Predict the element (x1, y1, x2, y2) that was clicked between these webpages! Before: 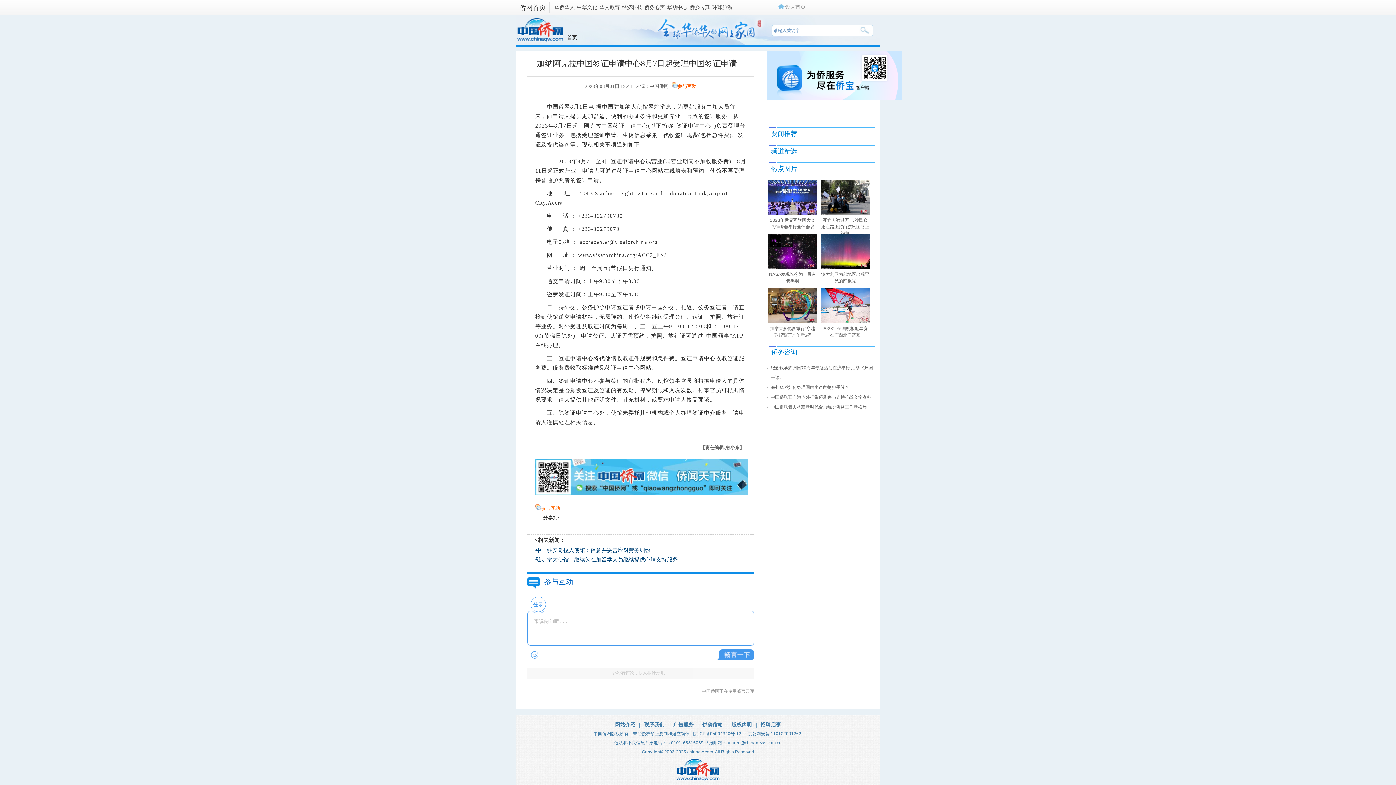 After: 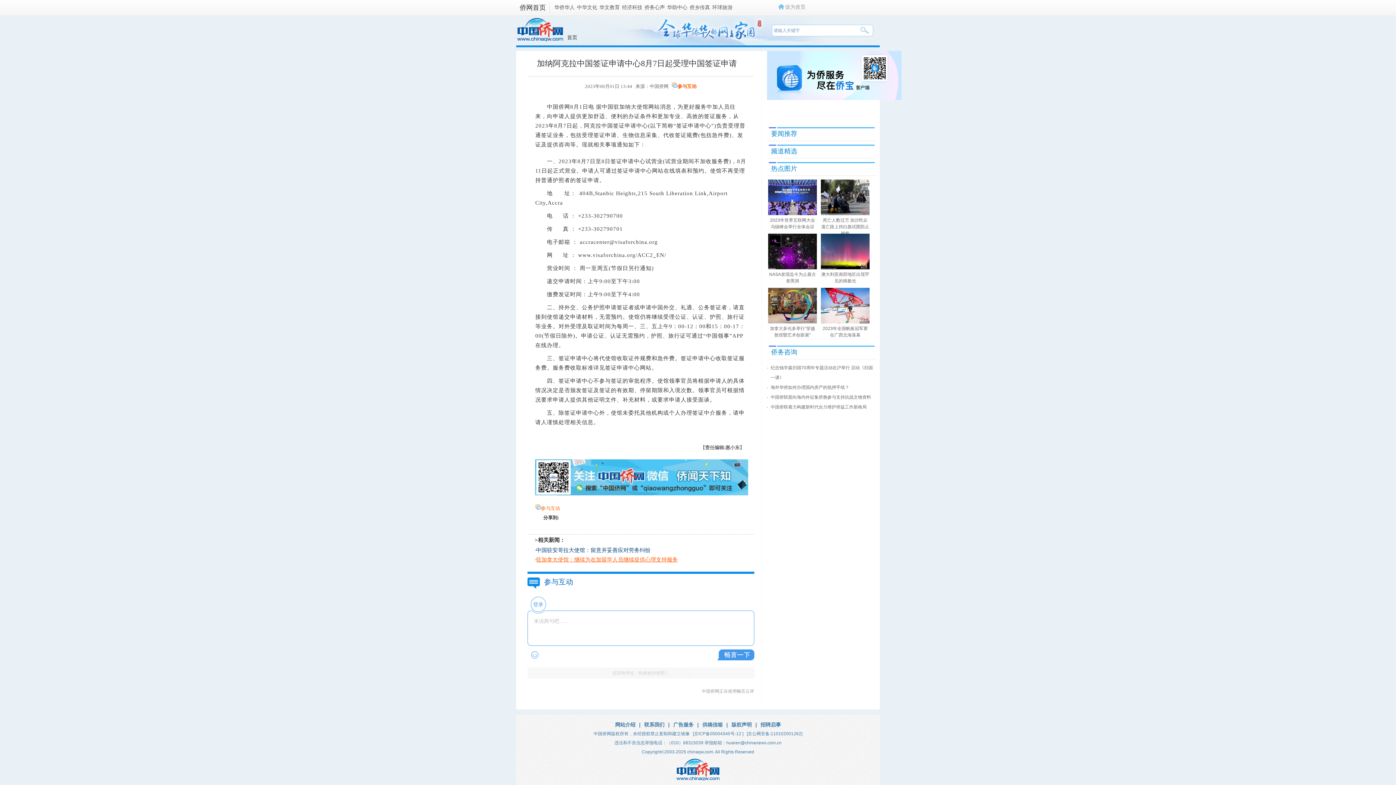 Action: label: 驻加拿大使馆：继续为在加留学人员继续提供心理支持服务 bbox: (536, 557, 678, 562)